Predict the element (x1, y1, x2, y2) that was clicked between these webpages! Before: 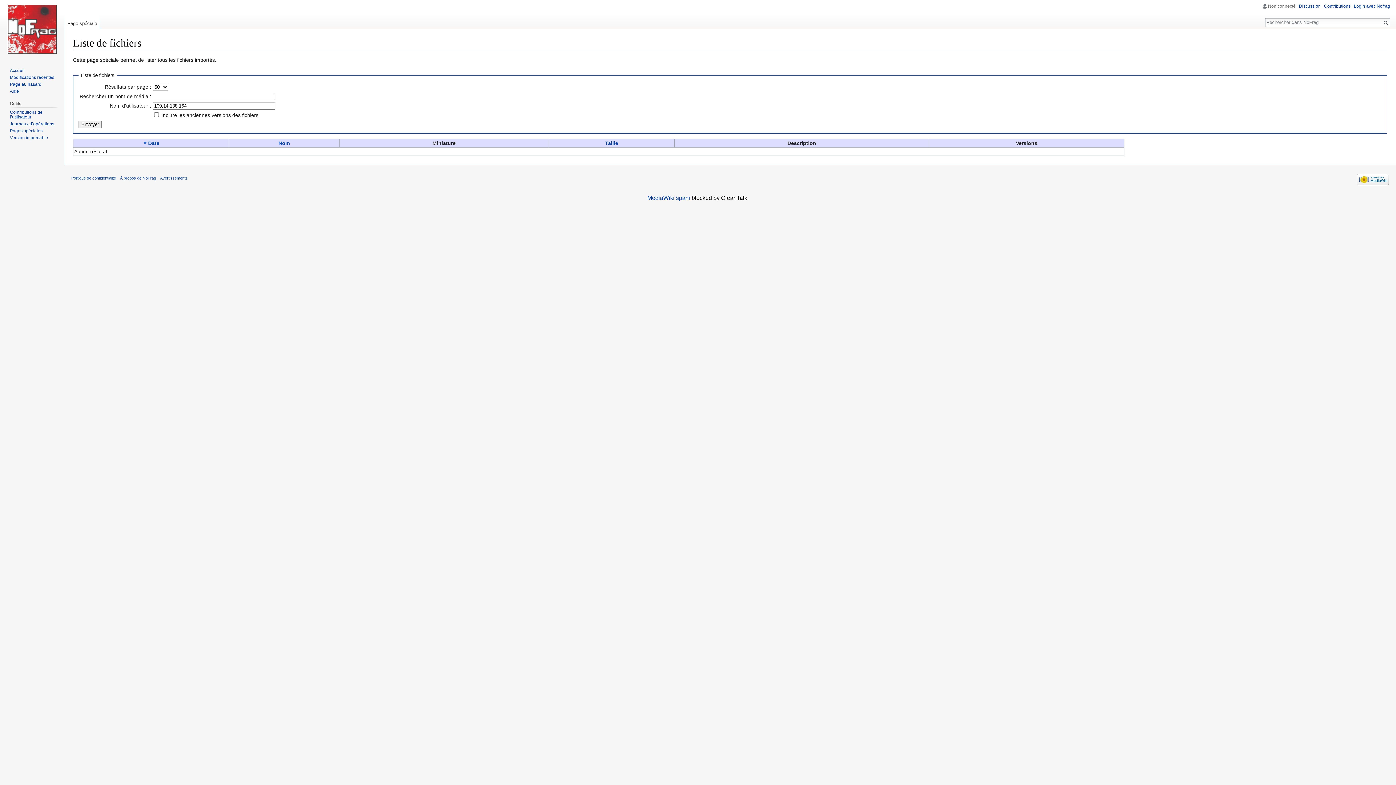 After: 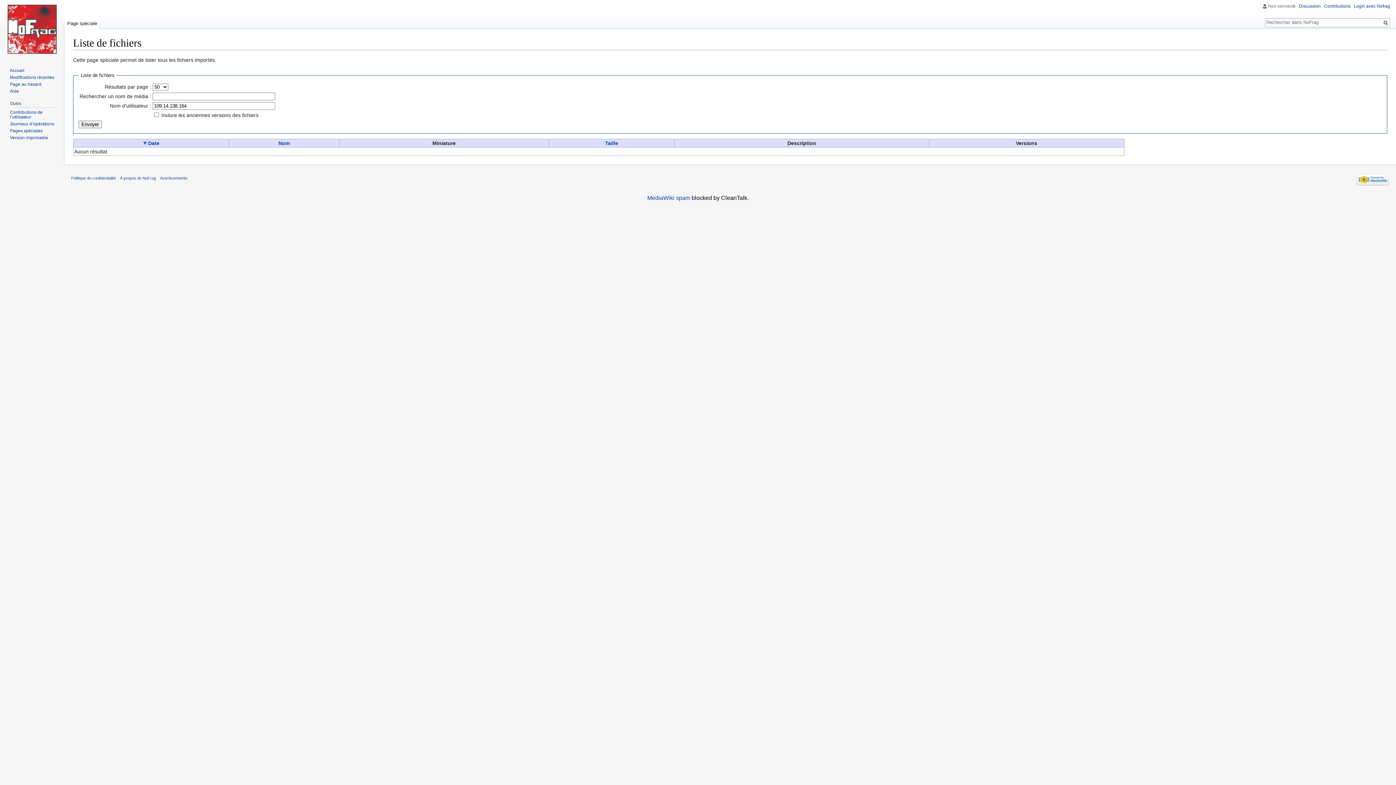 Action: label: Page spéciale bbox: (64, 14, 100, 29)